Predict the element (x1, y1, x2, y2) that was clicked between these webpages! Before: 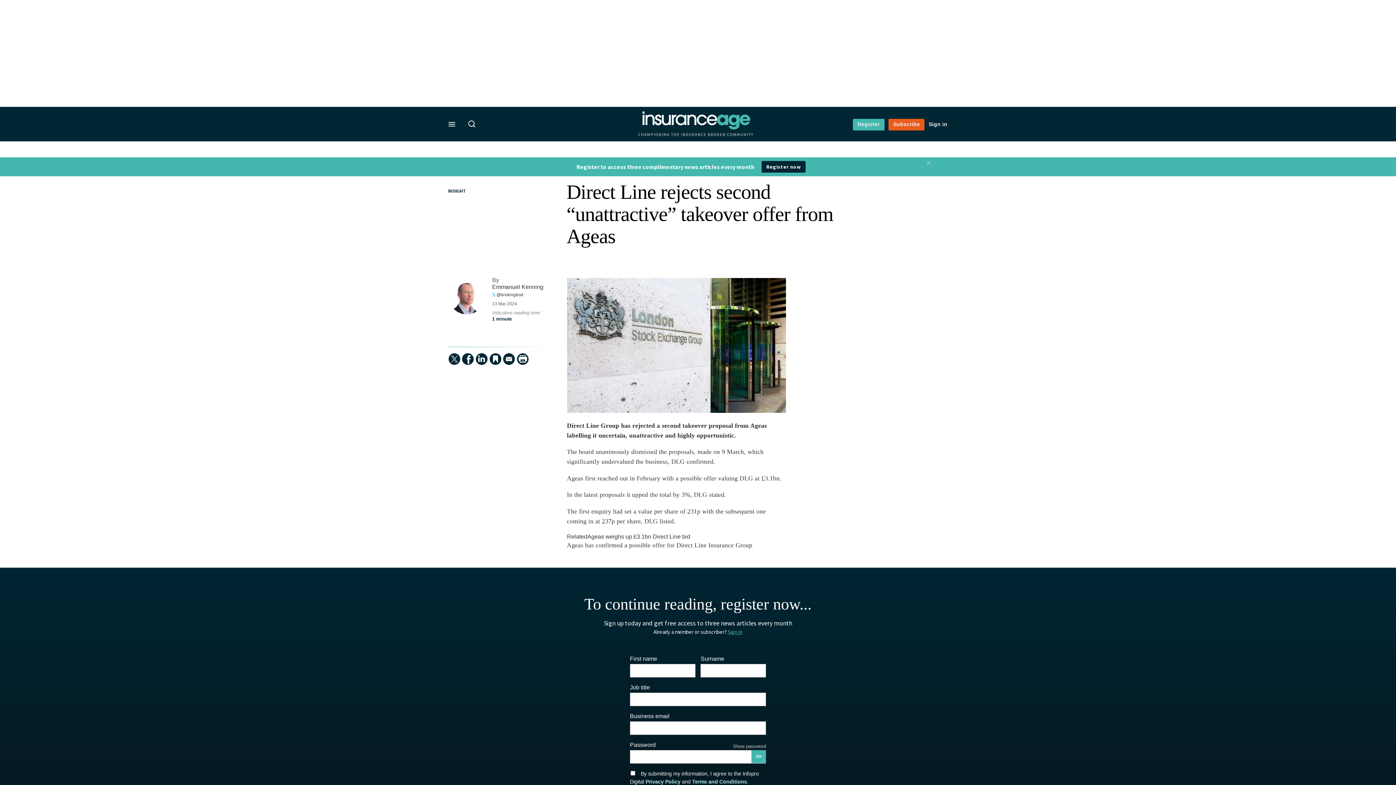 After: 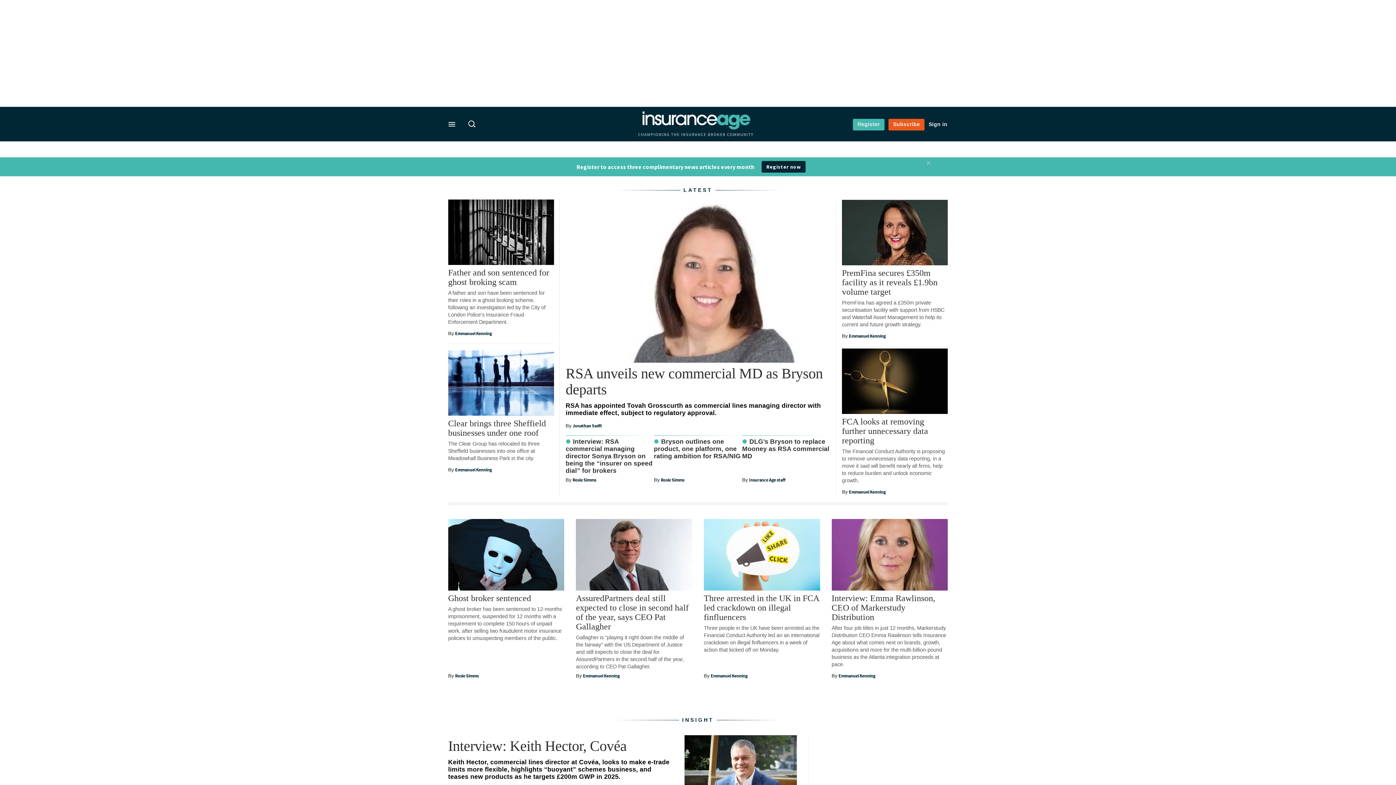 Action: bbox: (641, 124, 750, 131)